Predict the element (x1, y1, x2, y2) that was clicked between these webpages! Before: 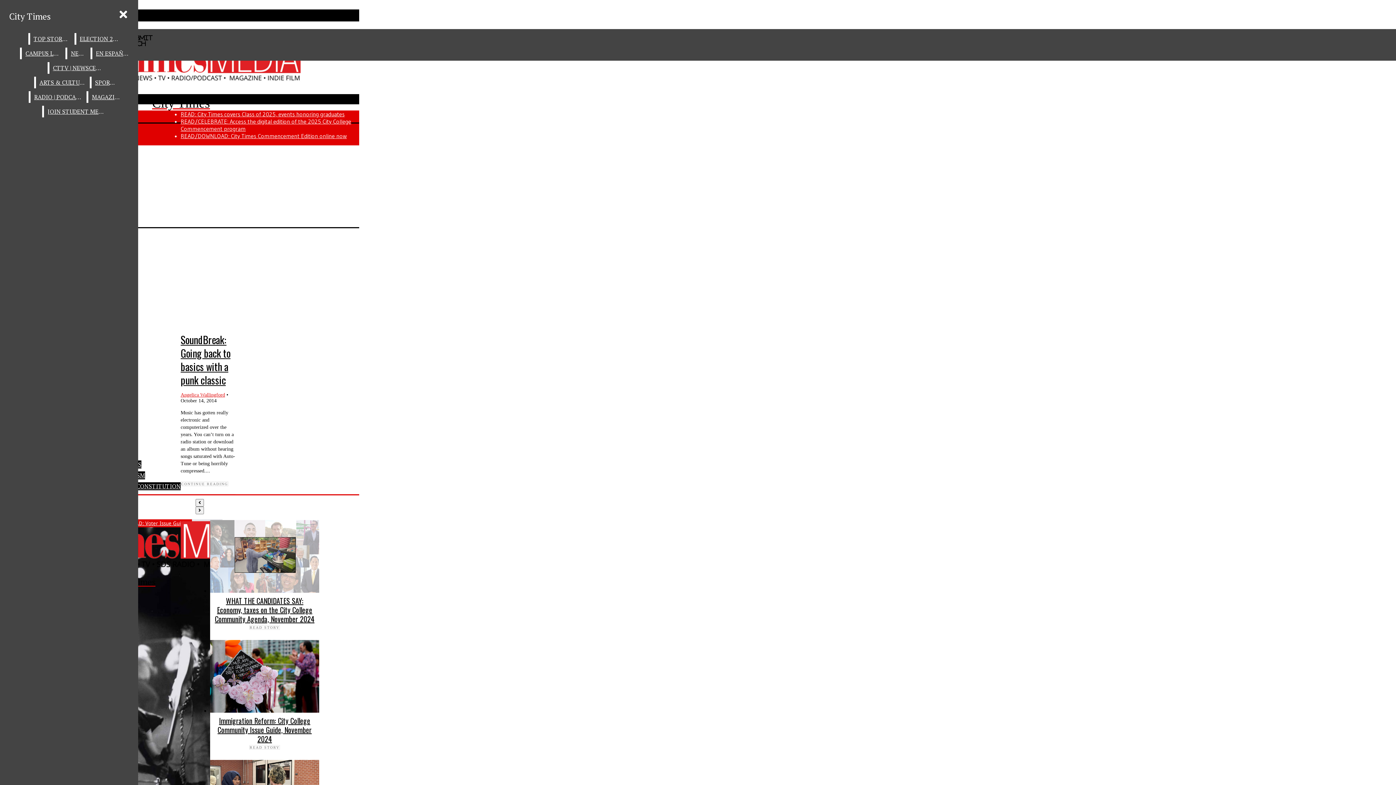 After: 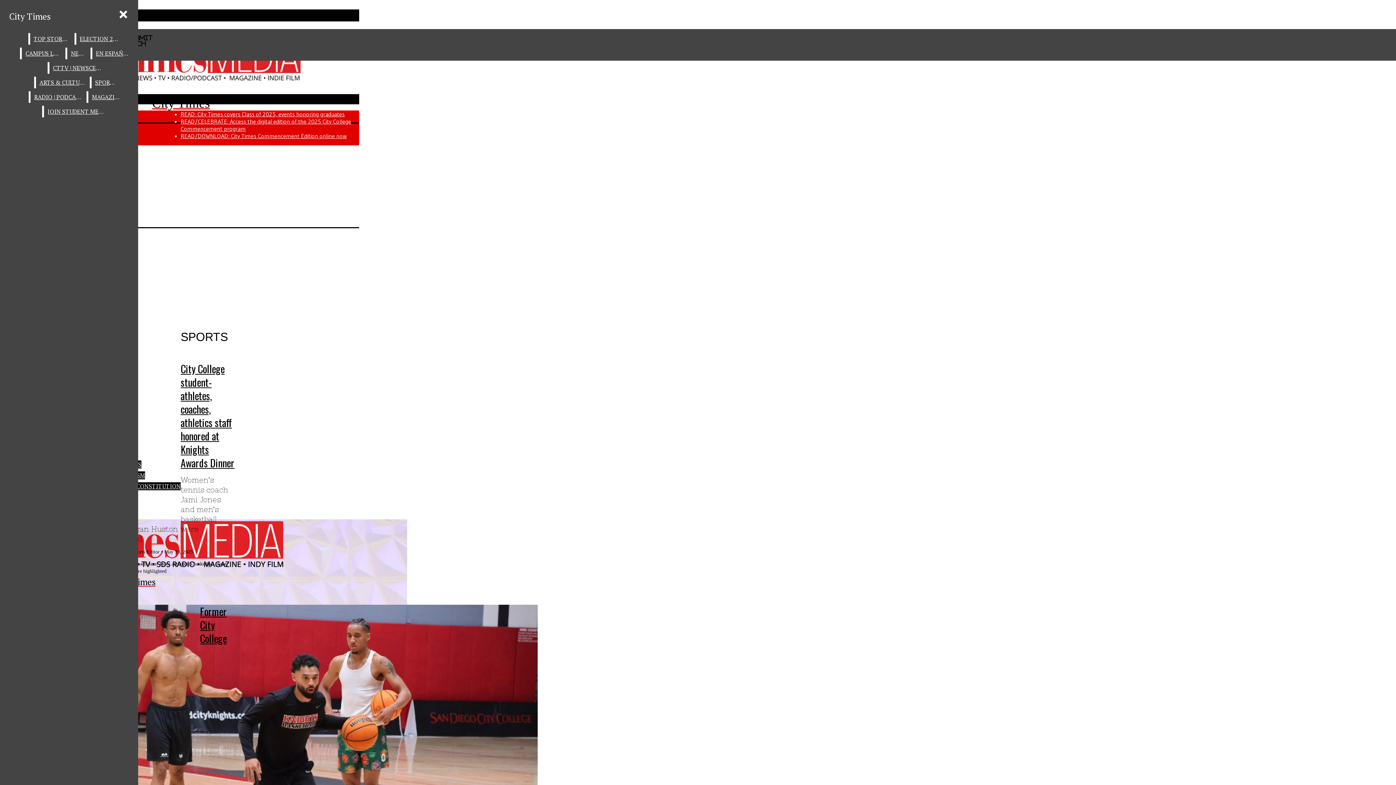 Action: bbox: (91, 76, 118, 88) label: SPORTS